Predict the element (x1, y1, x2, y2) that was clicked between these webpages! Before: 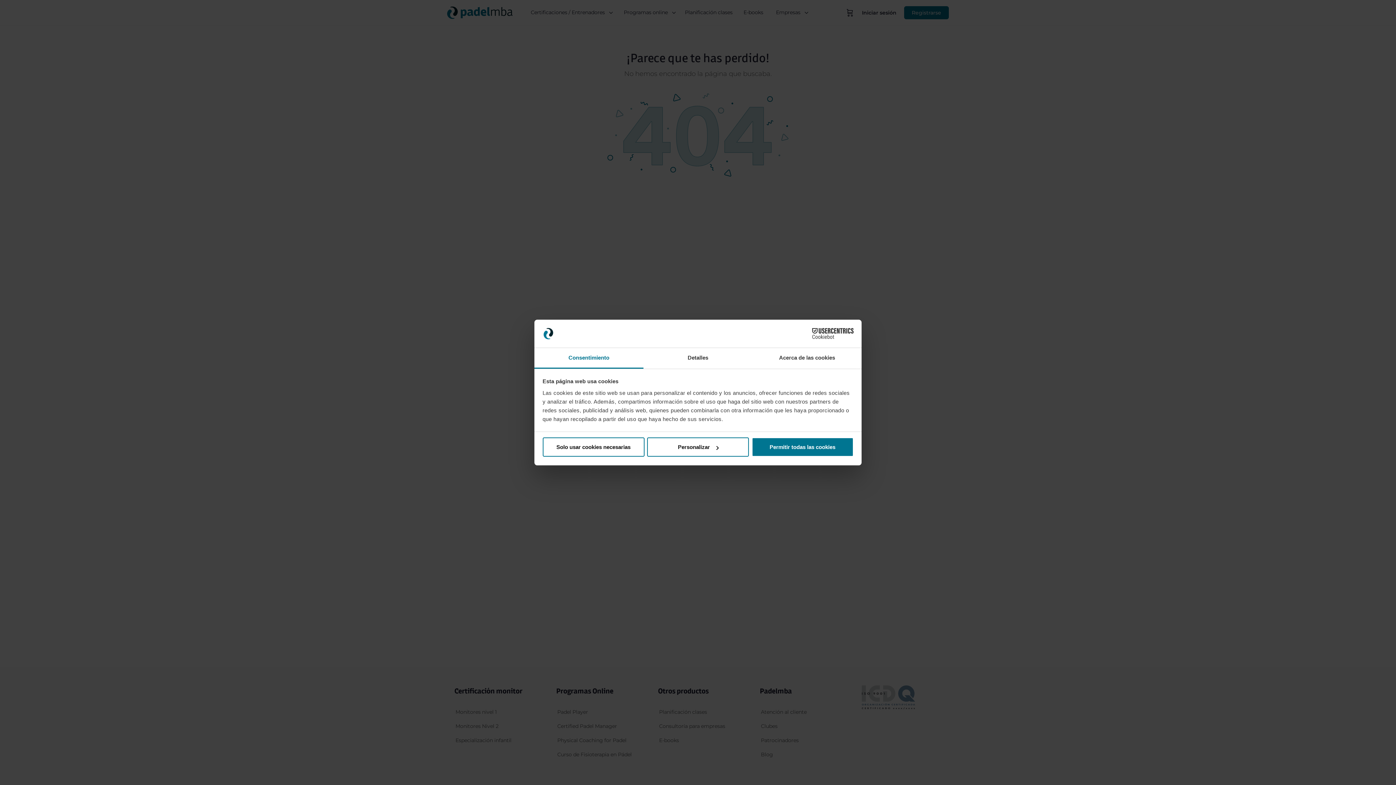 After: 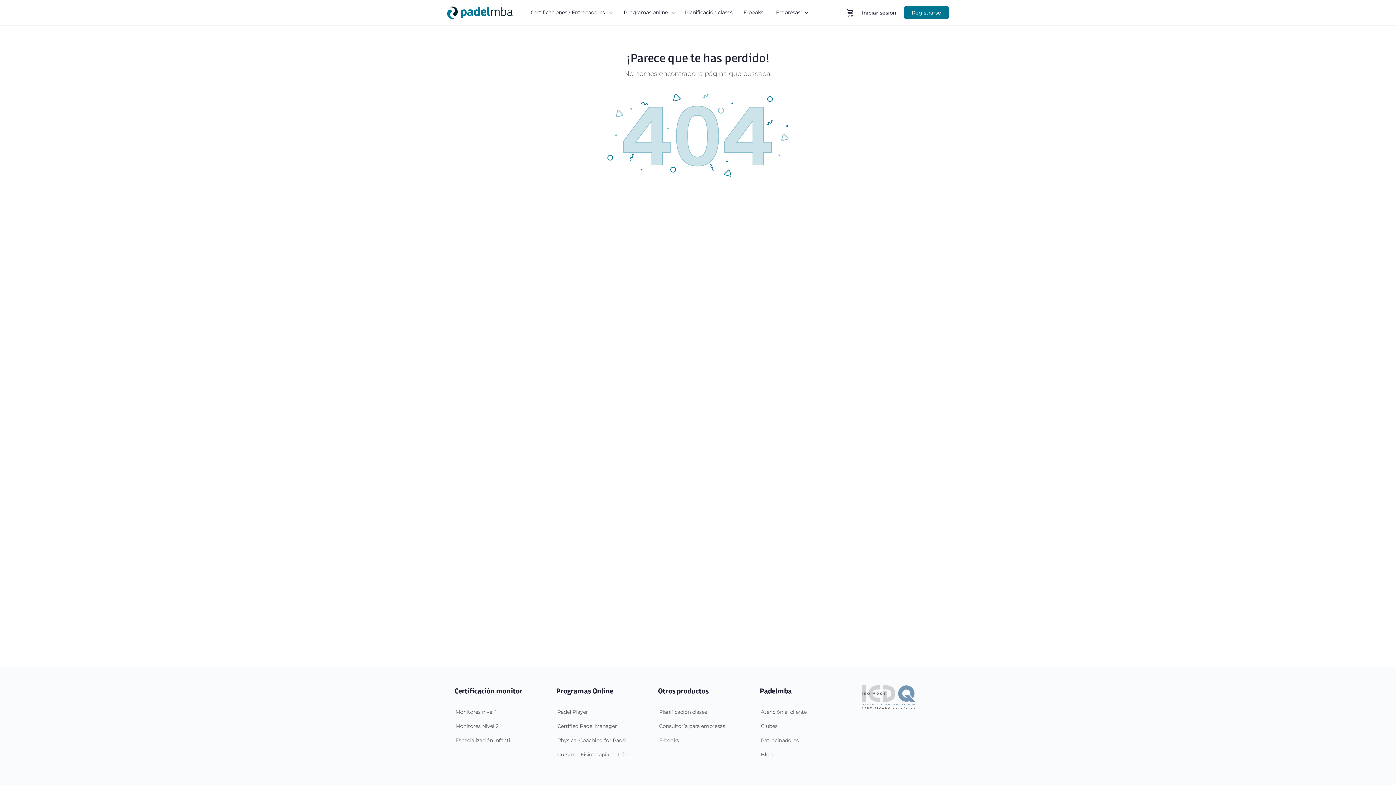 Action: bbox: (751, 437, 853, 457) label: Permitir todas las cookies